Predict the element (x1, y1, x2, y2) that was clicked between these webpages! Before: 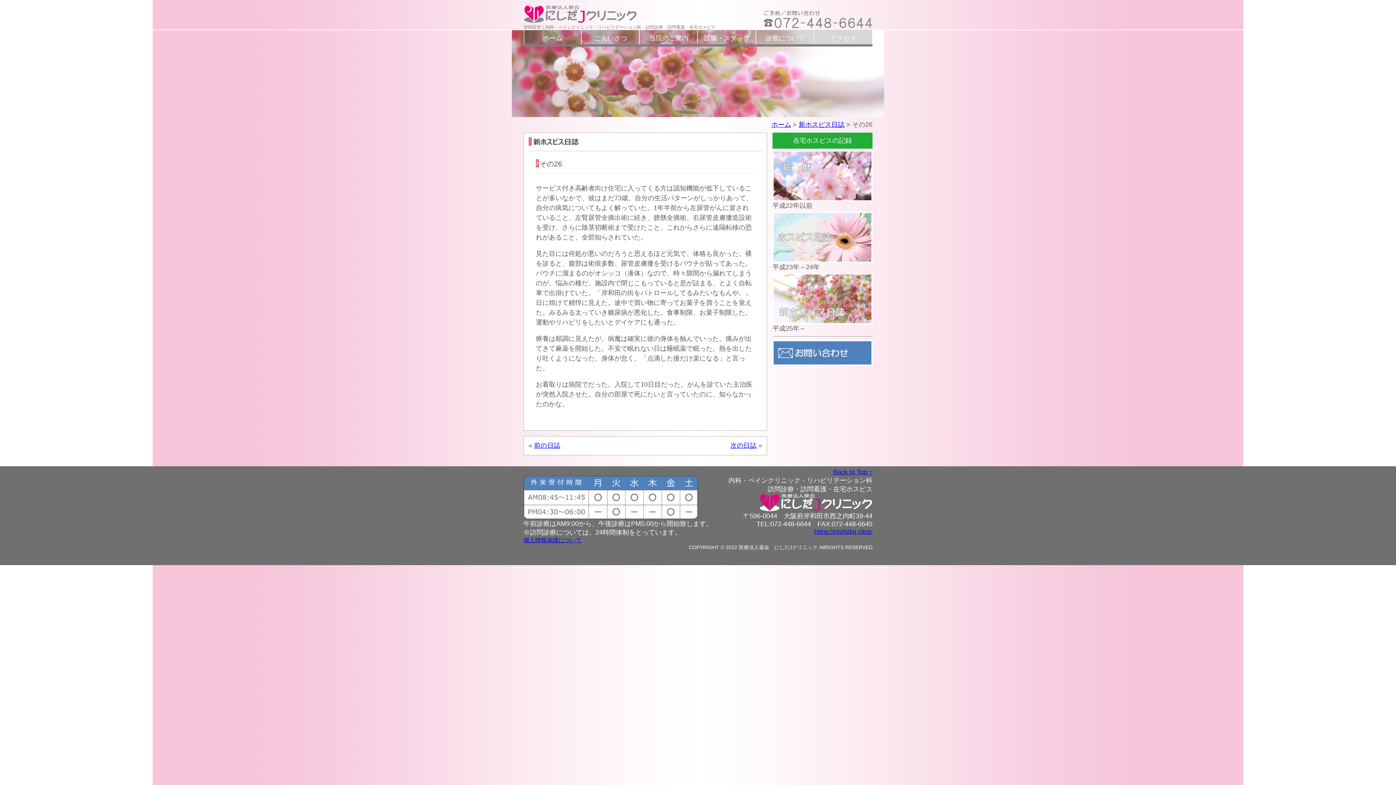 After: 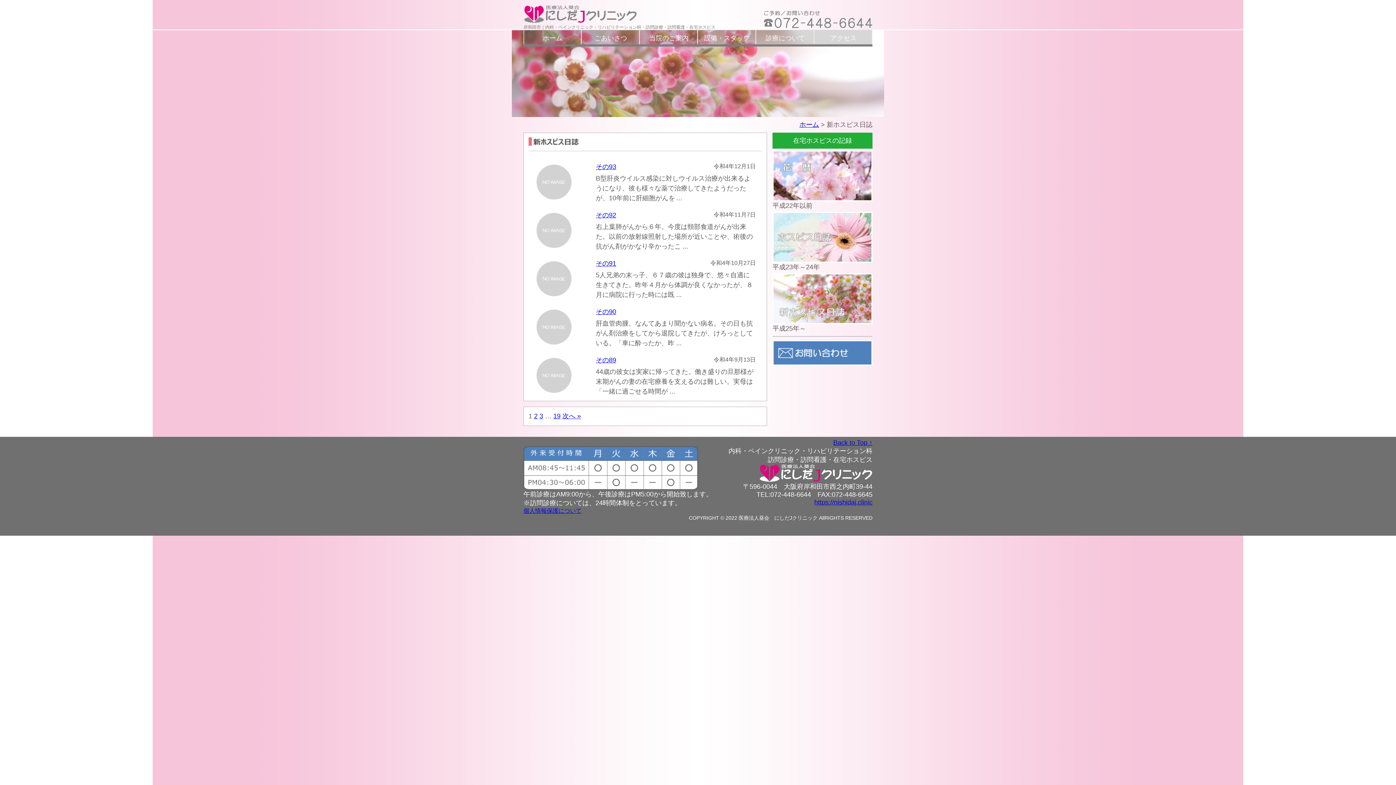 Action: label: 新ホスピス日誌 bbox: (798, 121, 844, 128)